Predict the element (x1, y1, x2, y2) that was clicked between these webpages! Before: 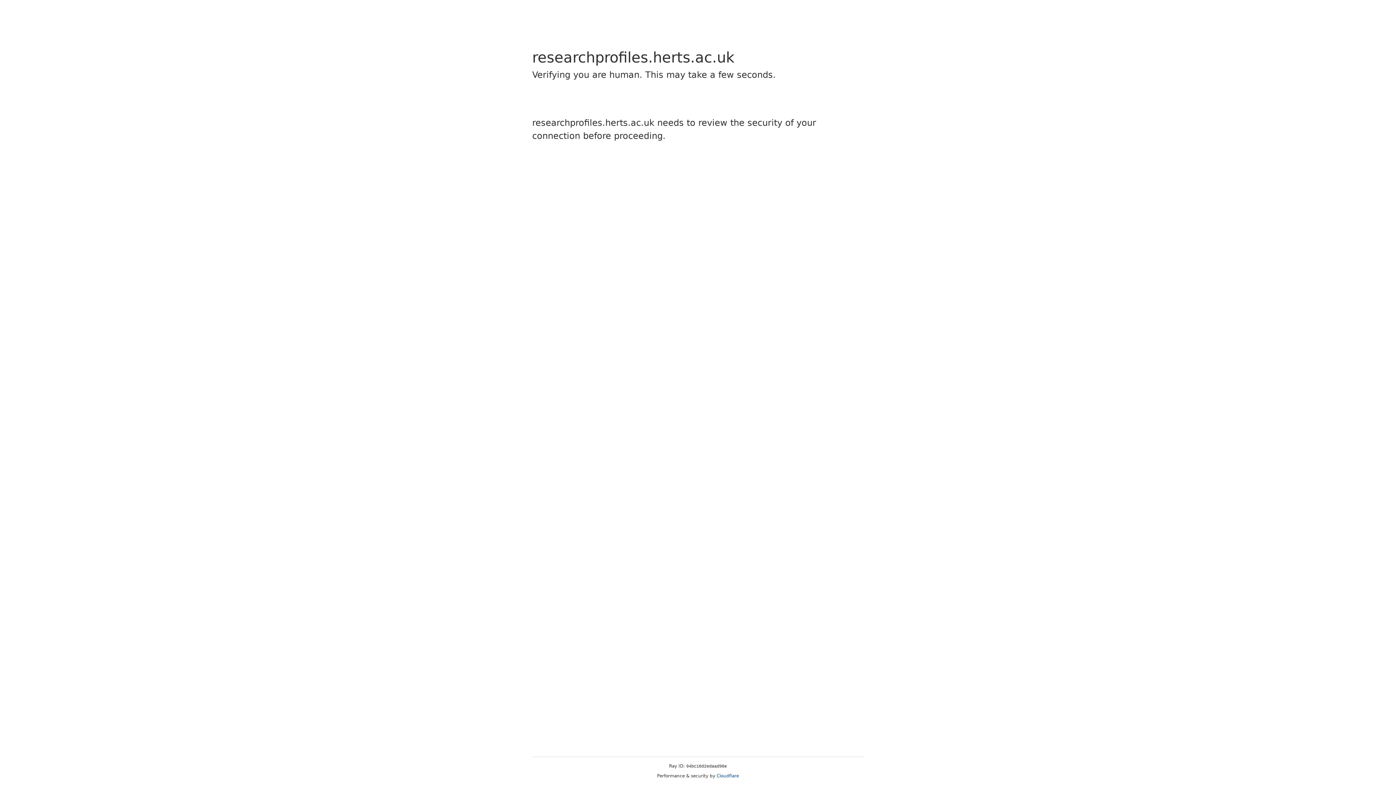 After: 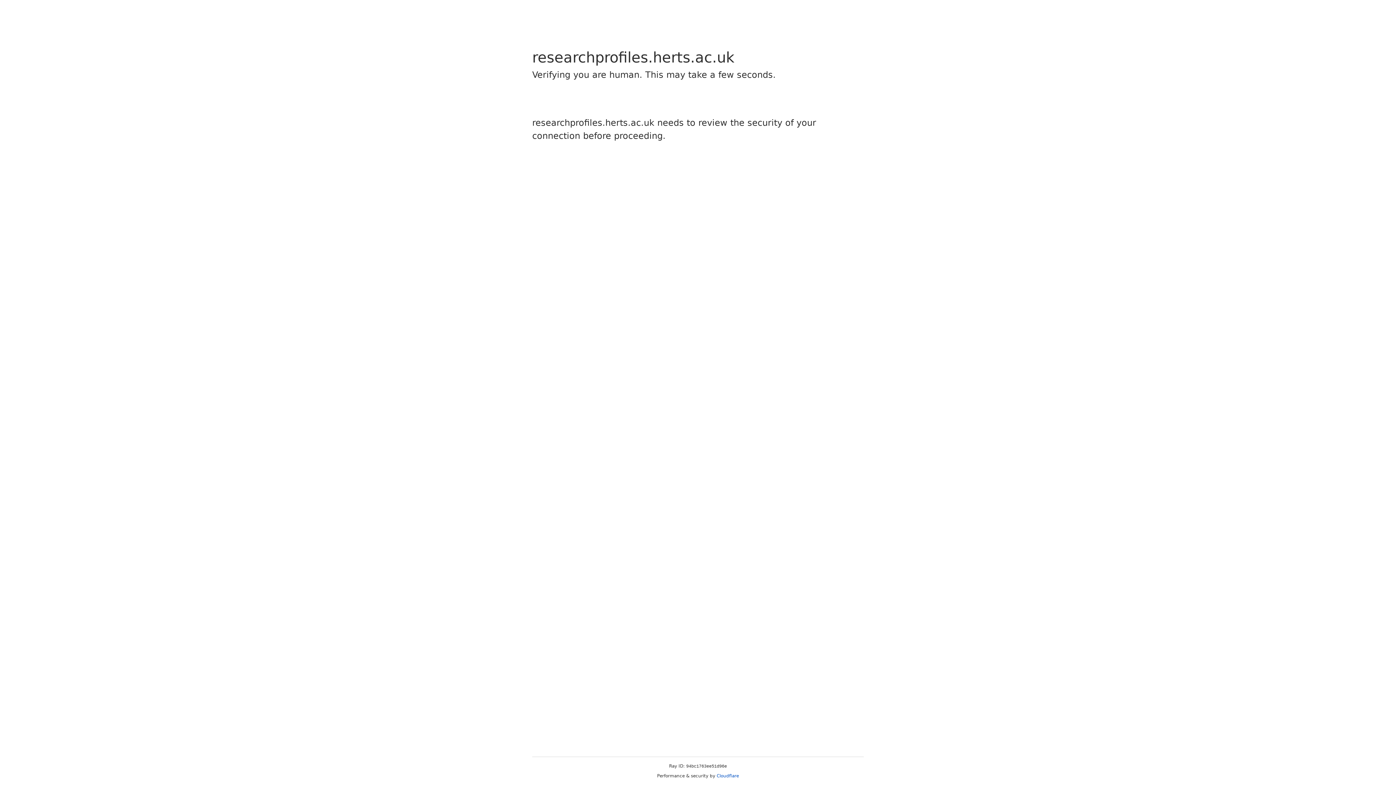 Action: label: Cloudflare bbox: (716, 773, 739, 778)